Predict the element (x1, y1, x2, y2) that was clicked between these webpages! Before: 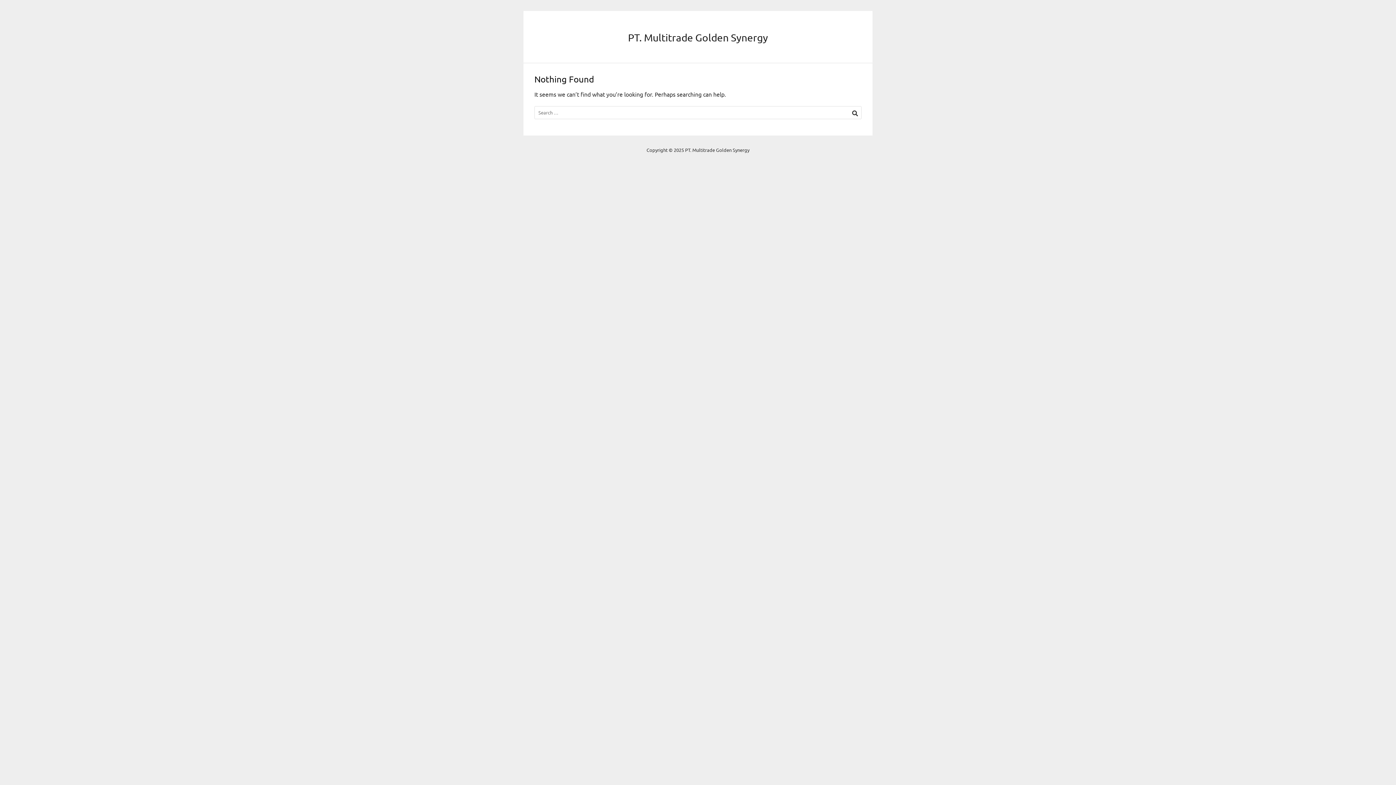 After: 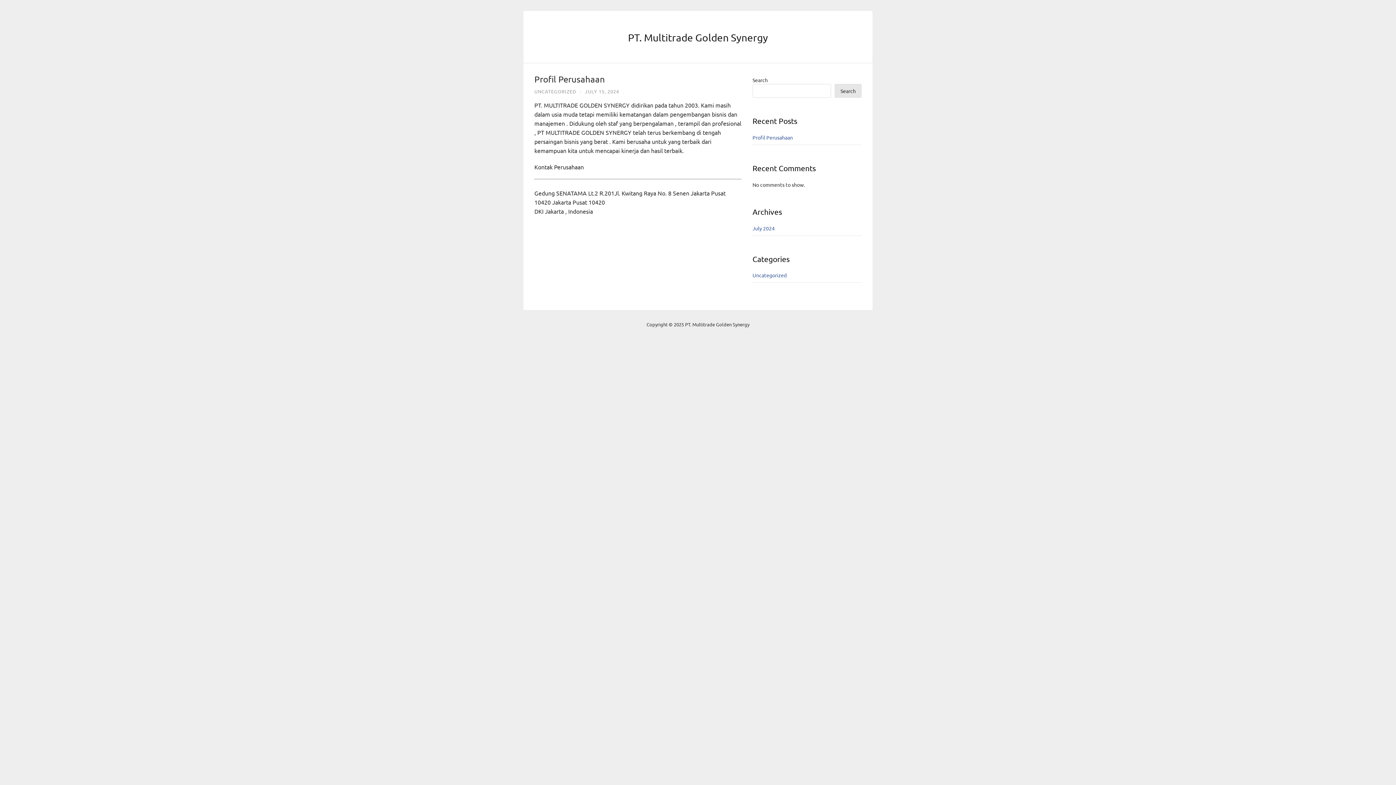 Action: bbox: (628, 31, 768, 43) label: PT. Multitrade Golden Synergy